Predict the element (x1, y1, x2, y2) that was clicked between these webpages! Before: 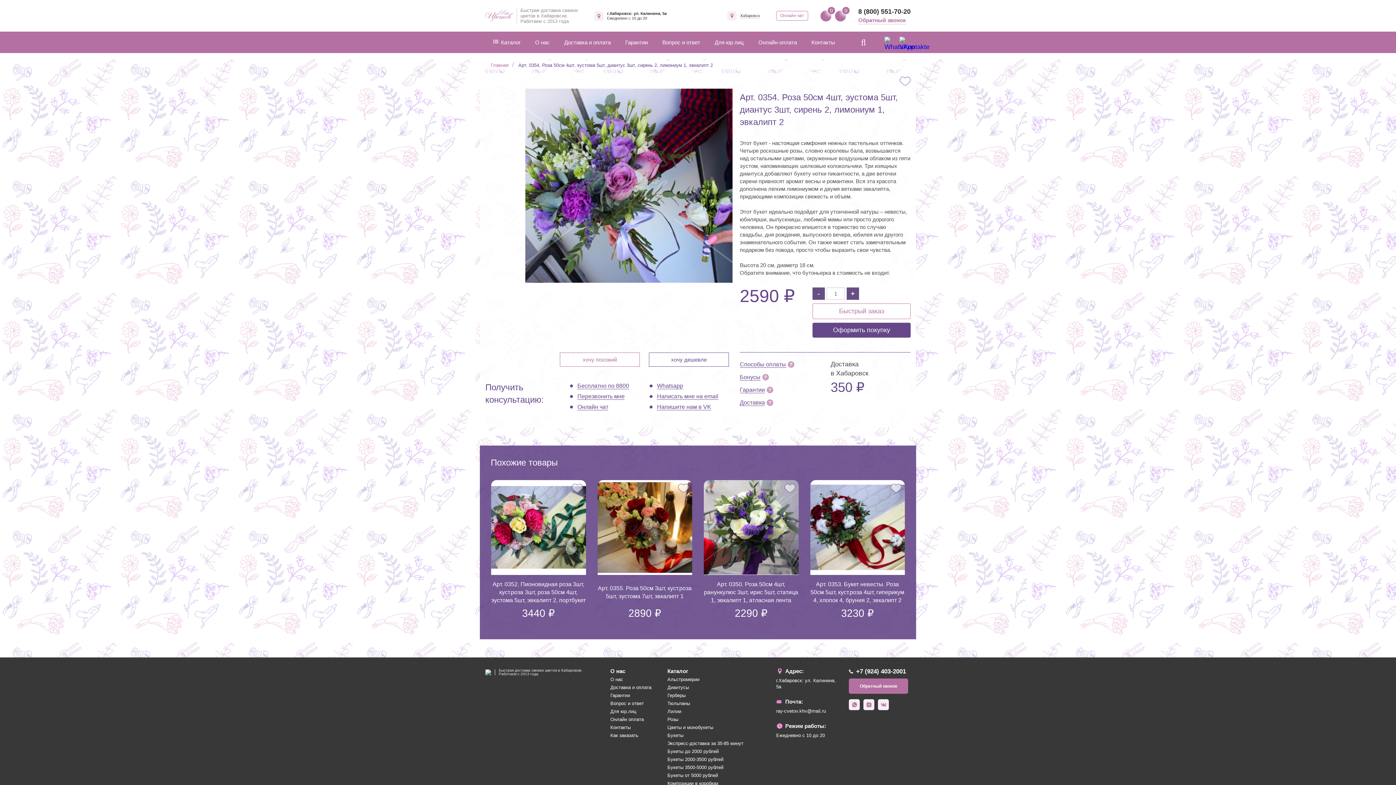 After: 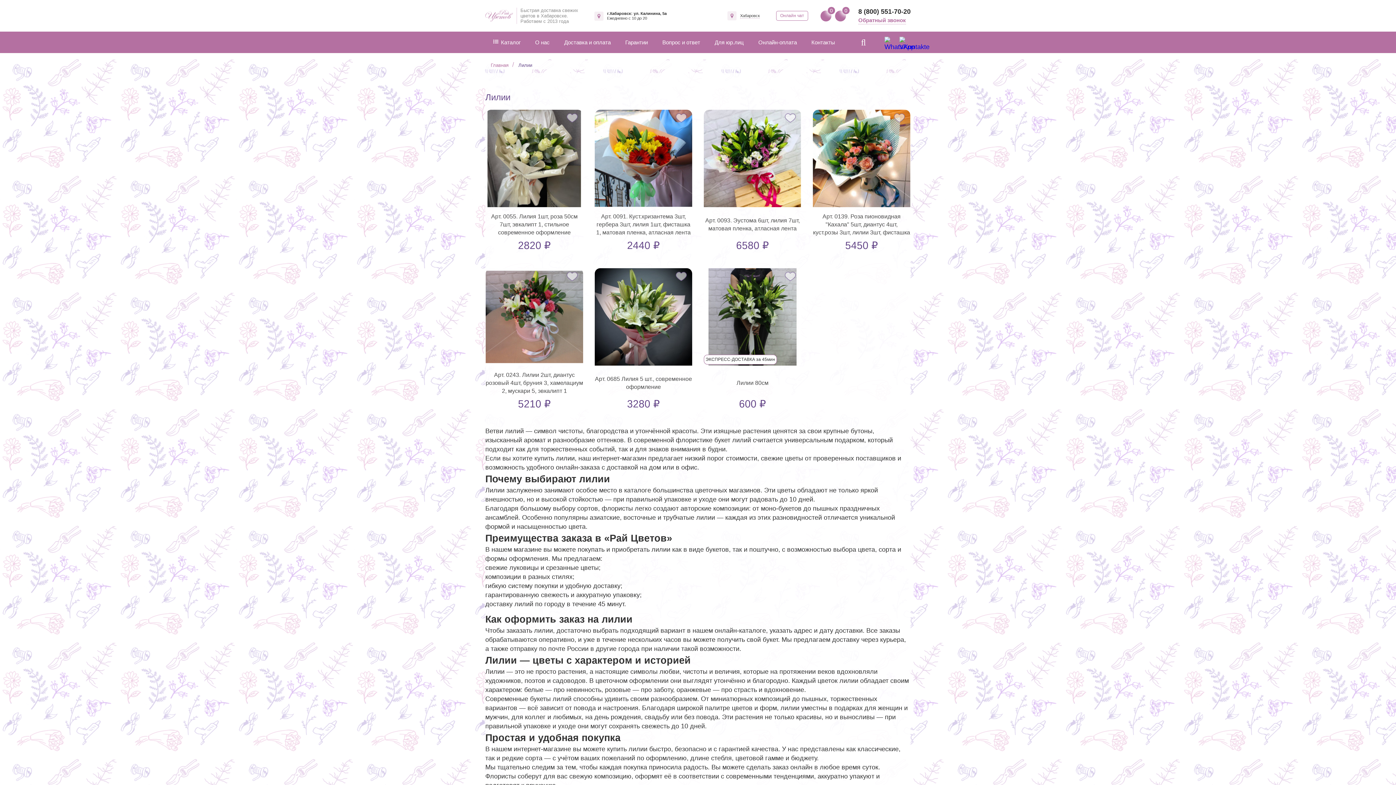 Action: label: Лилии bbox: (667, 708, 681, 714)